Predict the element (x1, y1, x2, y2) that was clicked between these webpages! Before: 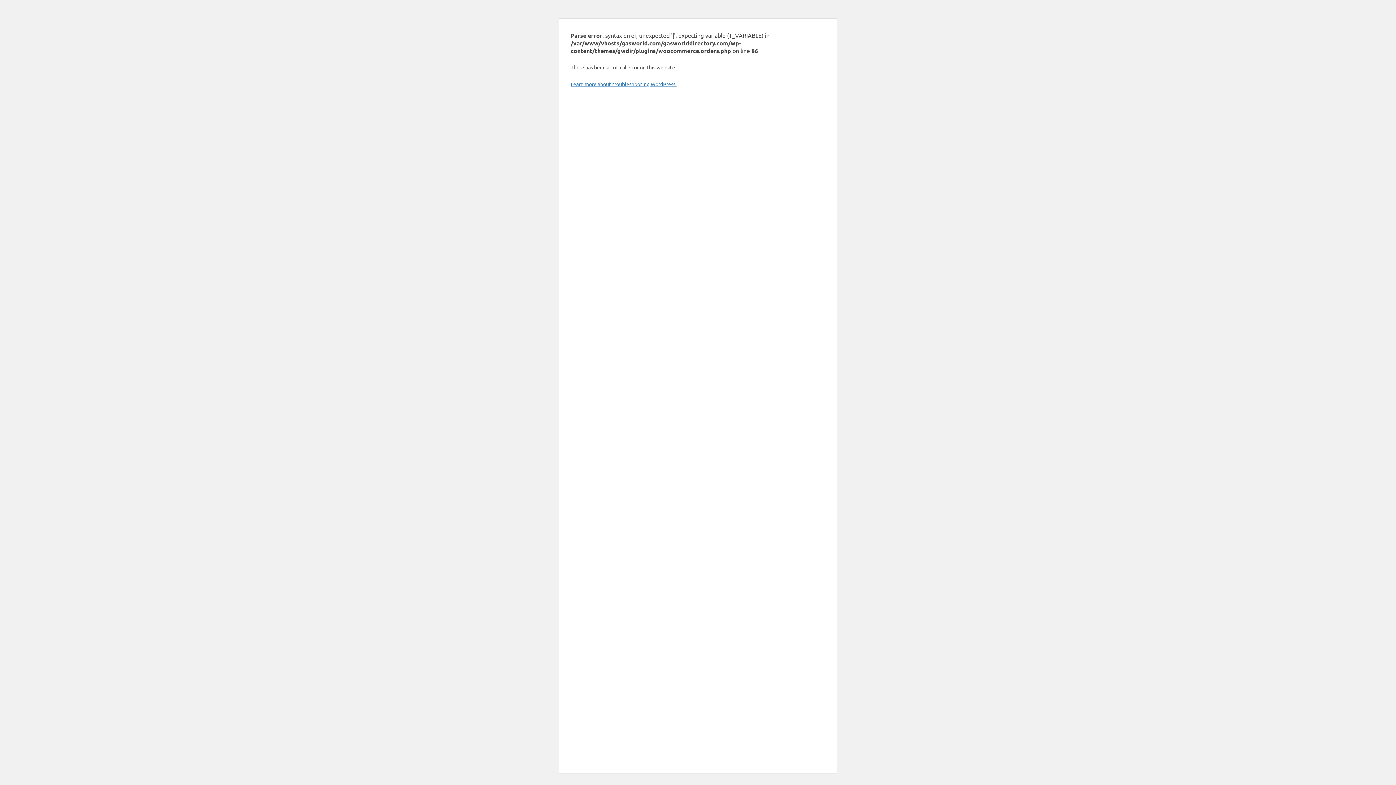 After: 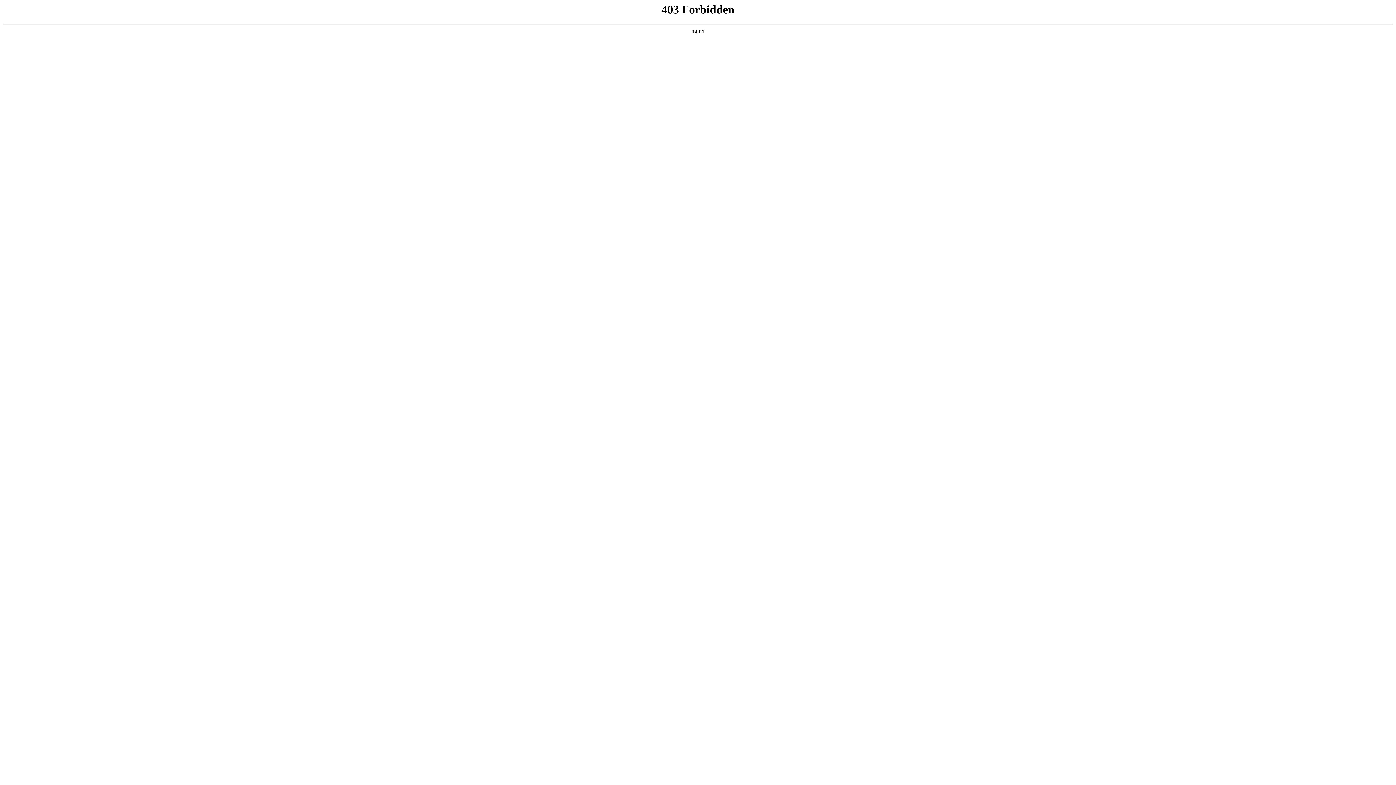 Action: label: Learn more about troubleshooting WordPress. bbox: (570, 80, 676, 87)